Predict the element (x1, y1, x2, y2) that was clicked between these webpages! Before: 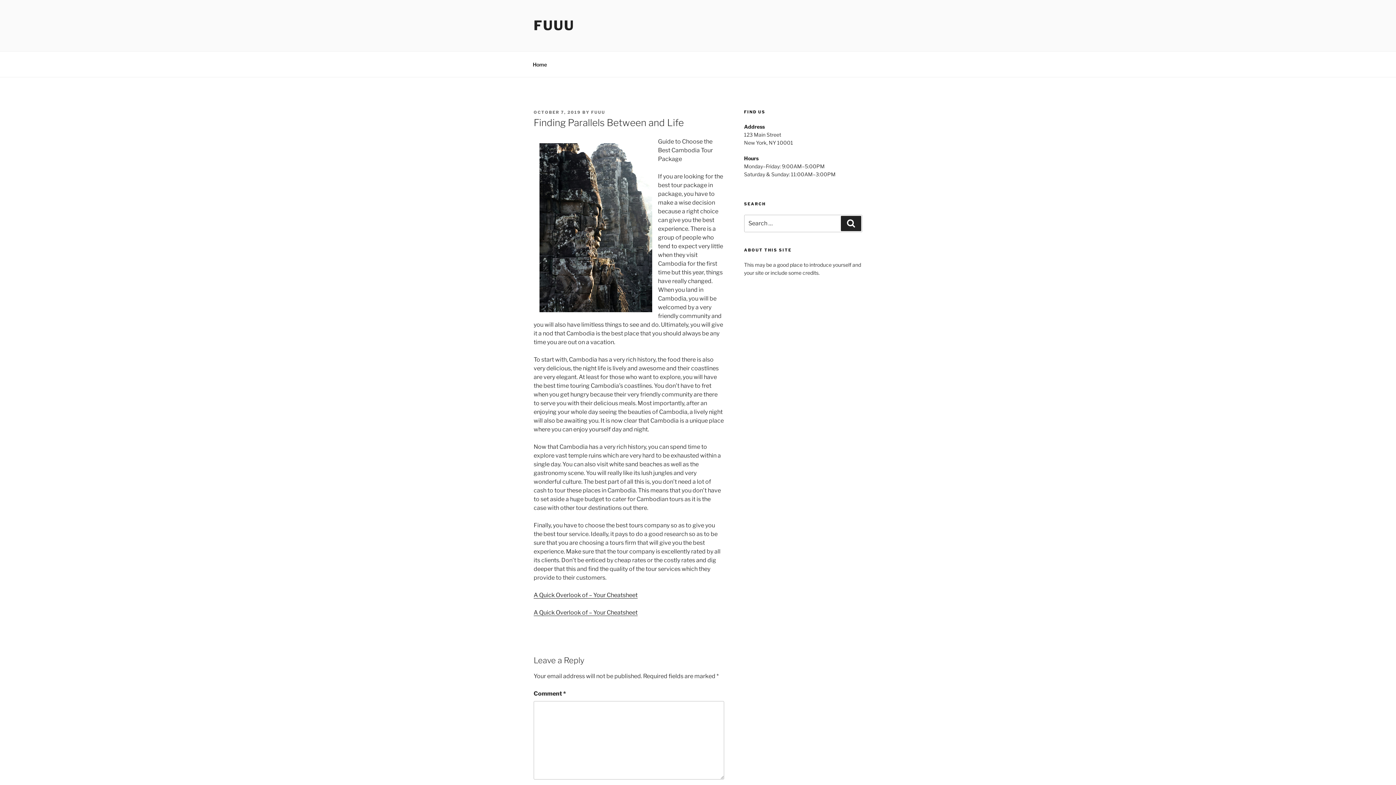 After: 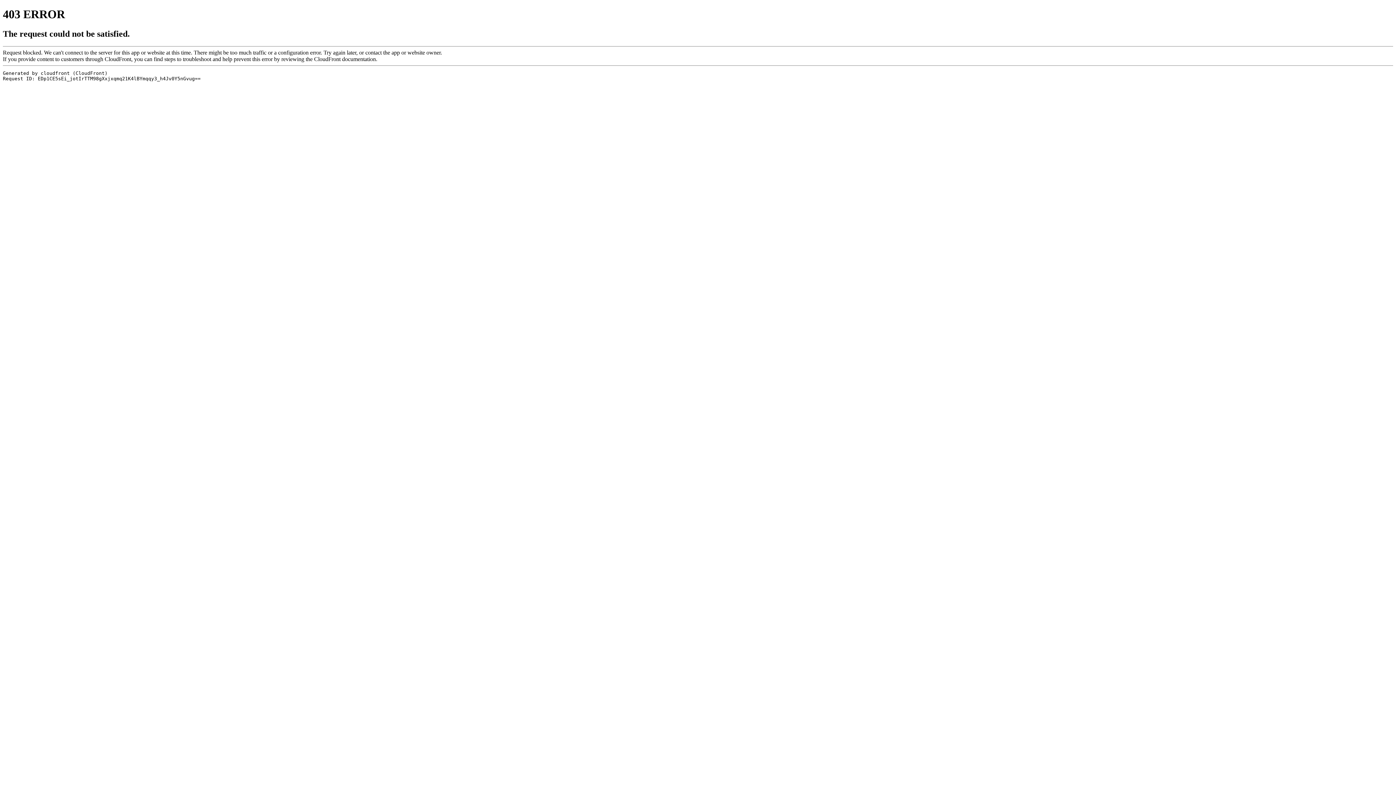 Action: bbox: (533, 609, 637, 616) label: A Quick Overlook of – Your Cheatsheet